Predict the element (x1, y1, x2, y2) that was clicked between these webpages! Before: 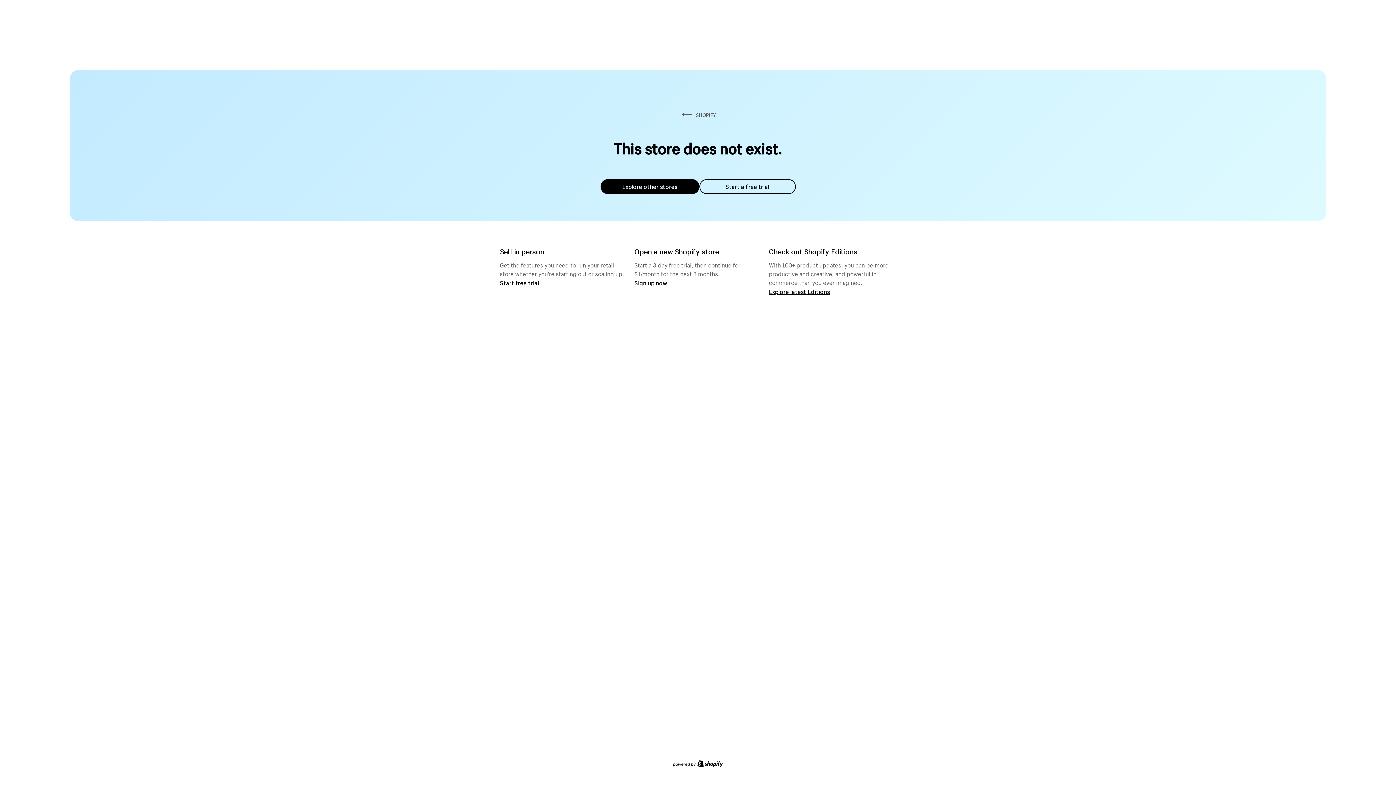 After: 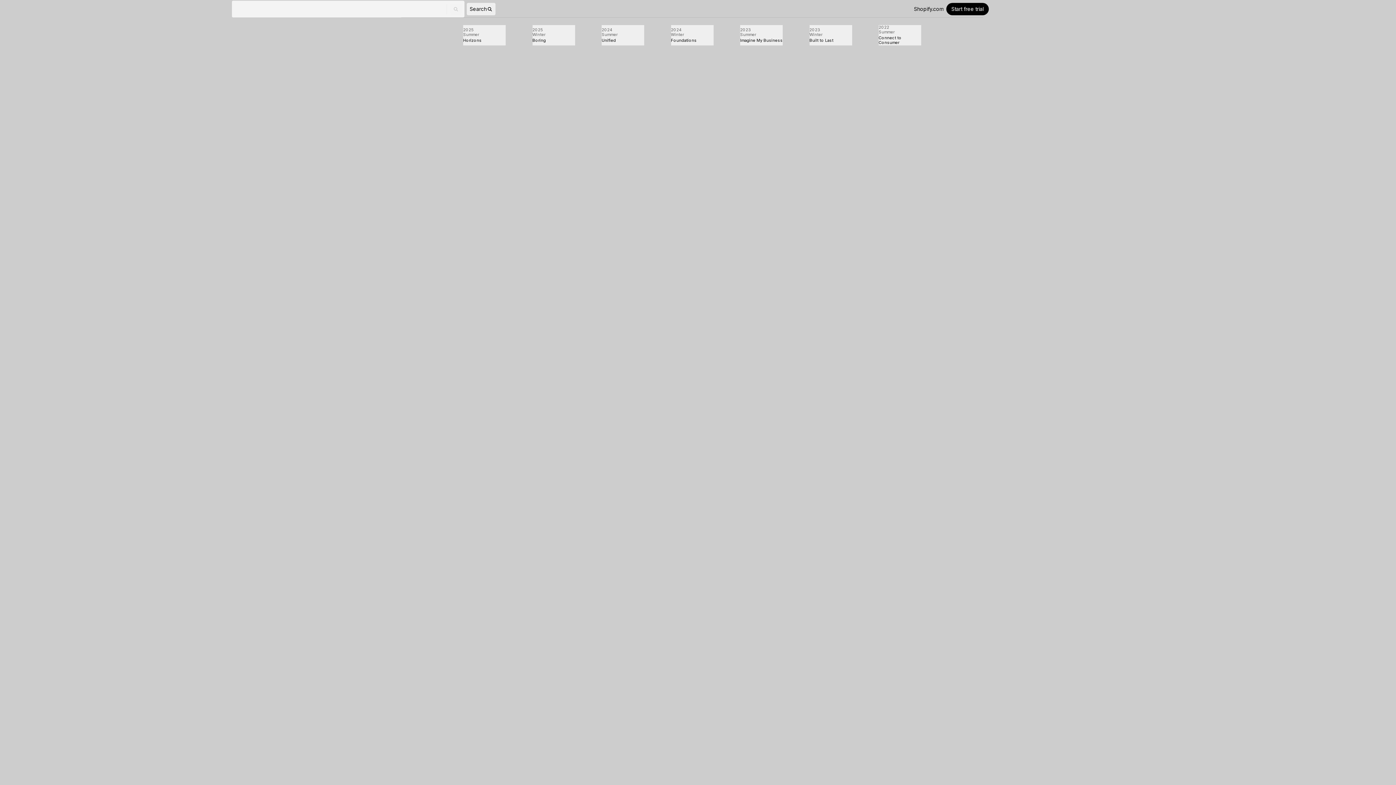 Action: label: Explore latest Editions bbox: (769, 287, 830, 295)